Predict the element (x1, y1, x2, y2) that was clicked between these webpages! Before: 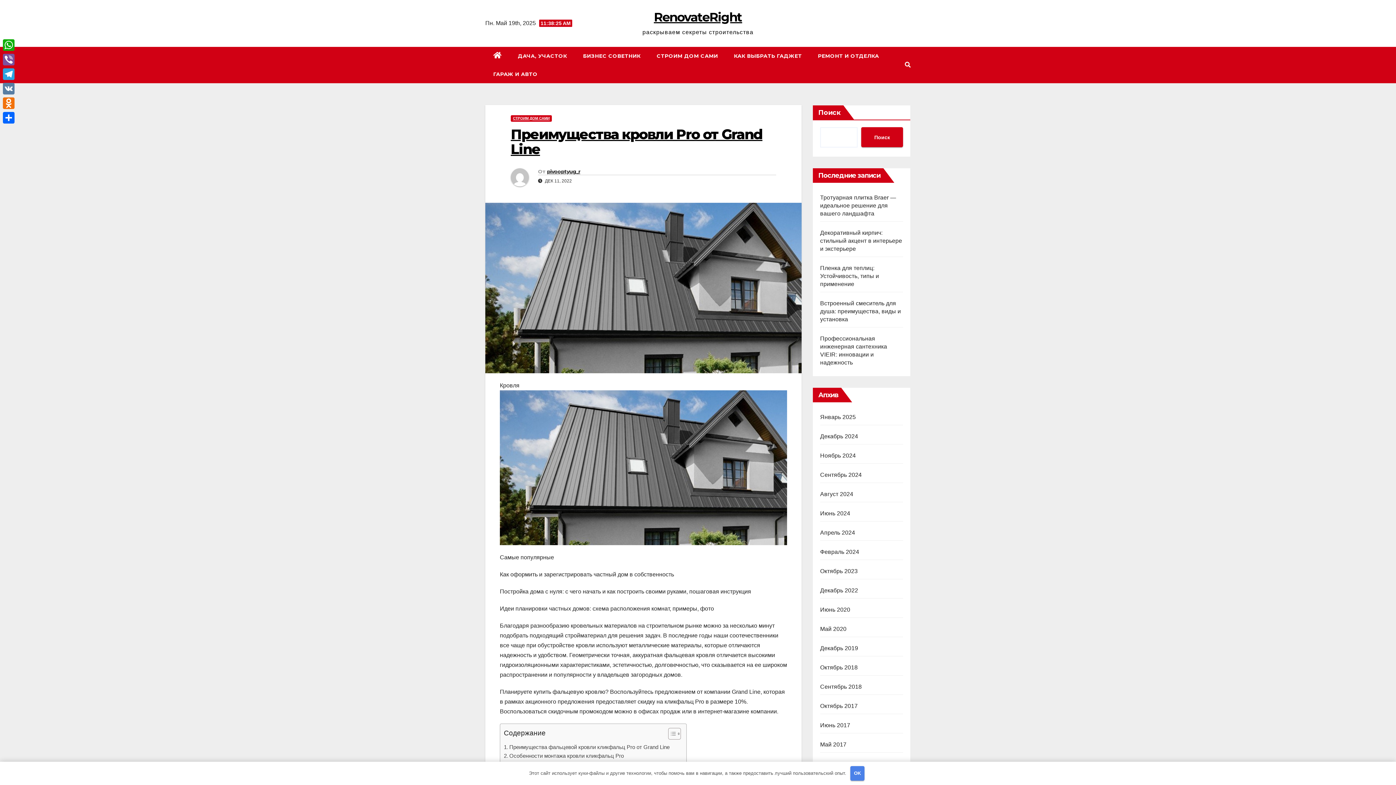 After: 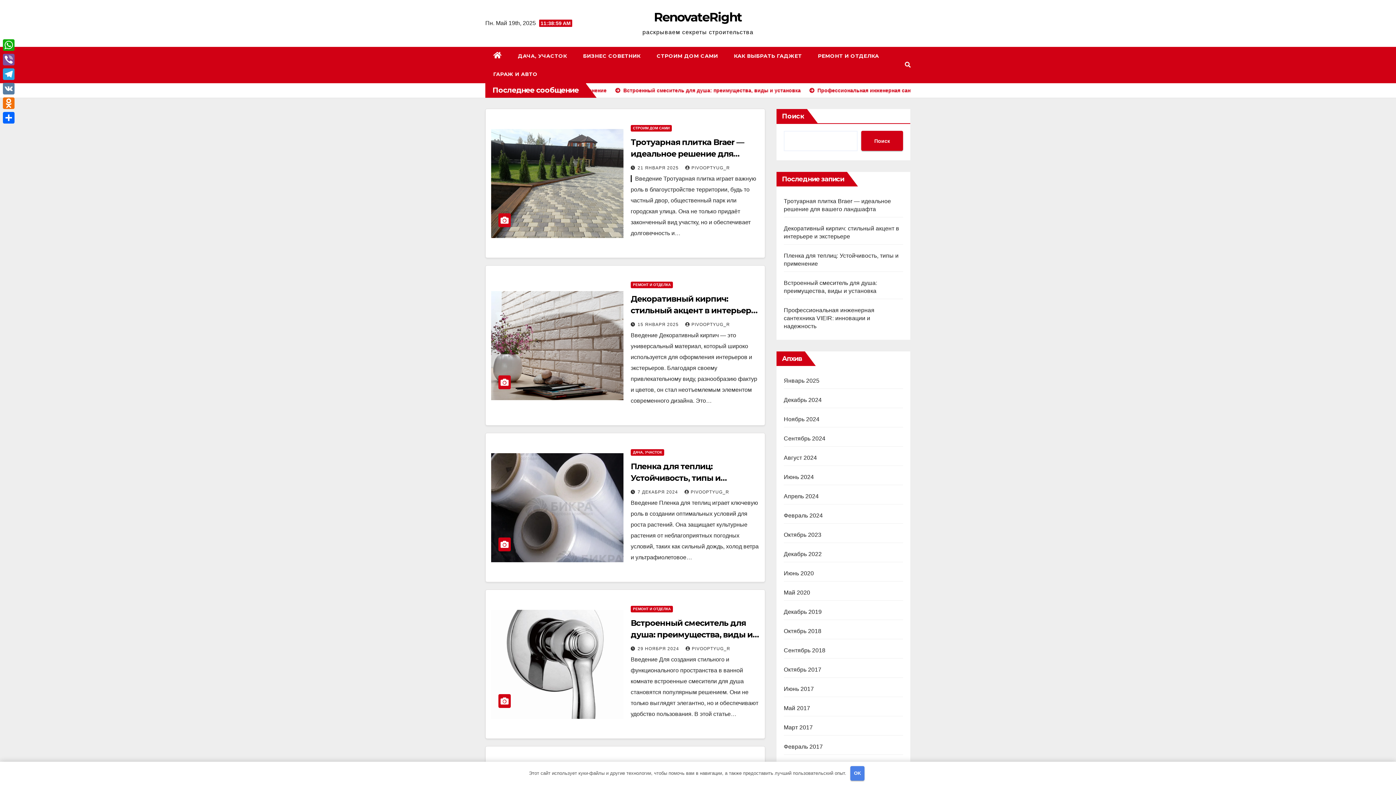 Action: label: Октябрь 2018 bbox: (820, 664, 857, 670)